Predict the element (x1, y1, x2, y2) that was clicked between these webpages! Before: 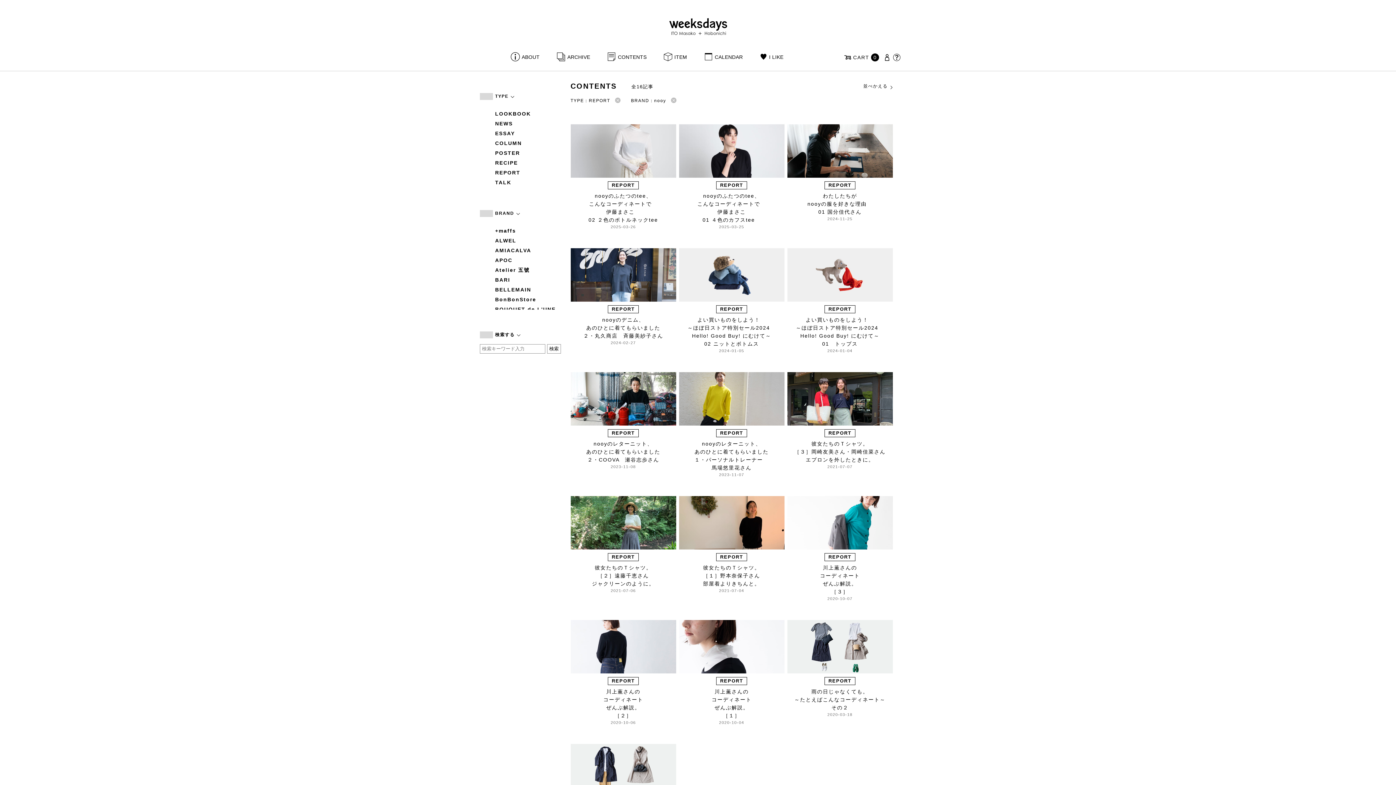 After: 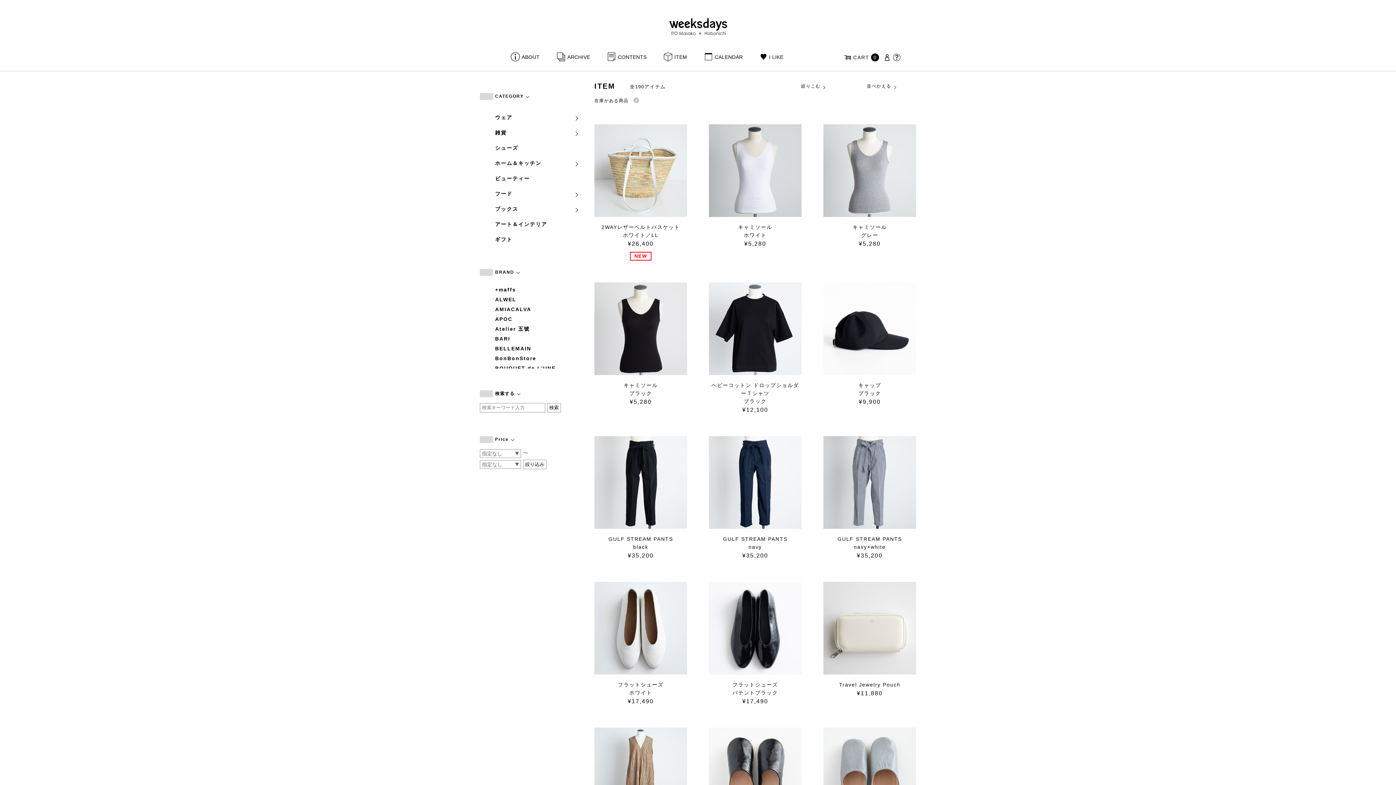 Action: bbox: (662, 54, 687, 60) label: ITEM